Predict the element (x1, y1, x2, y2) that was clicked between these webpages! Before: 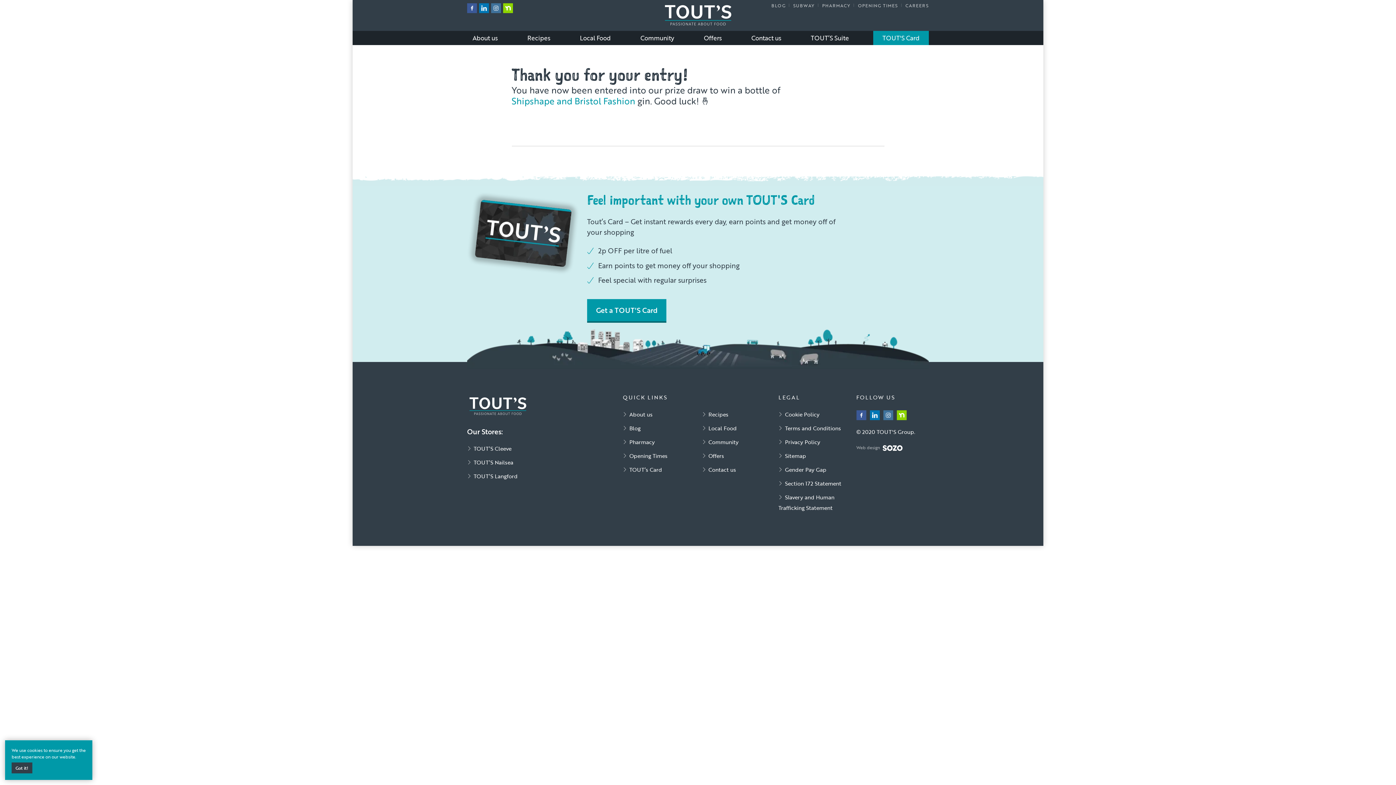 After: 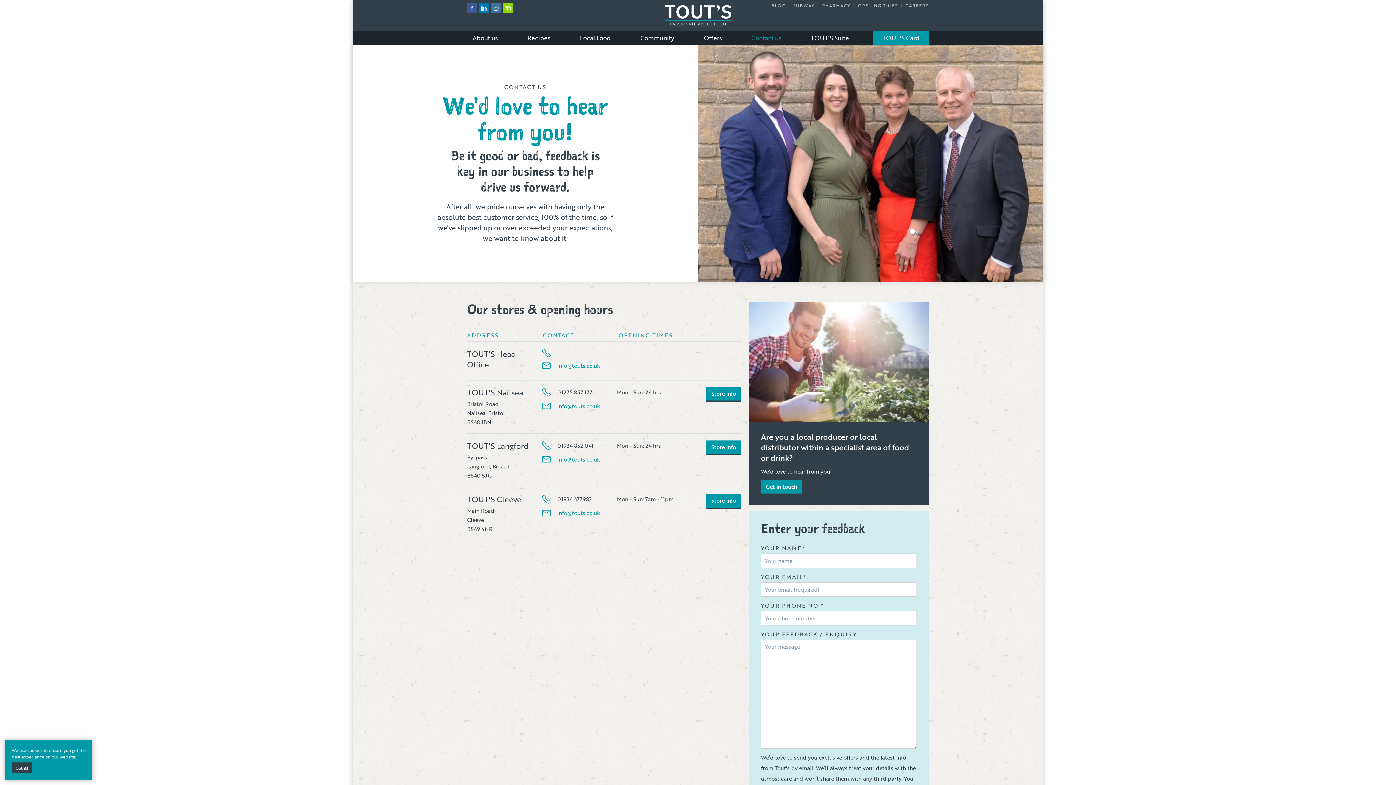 Action: label: Contact us bbox: (702, 465, 736, 473)